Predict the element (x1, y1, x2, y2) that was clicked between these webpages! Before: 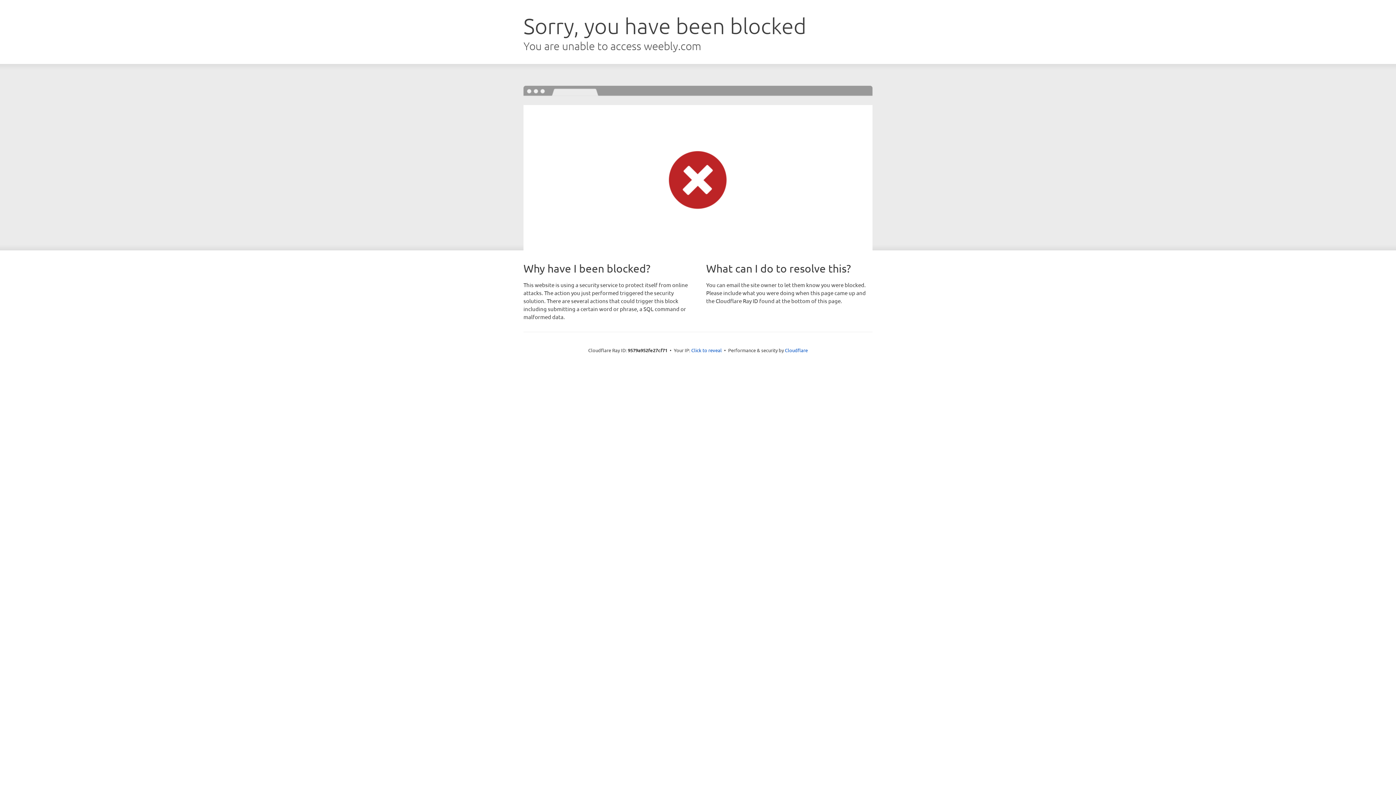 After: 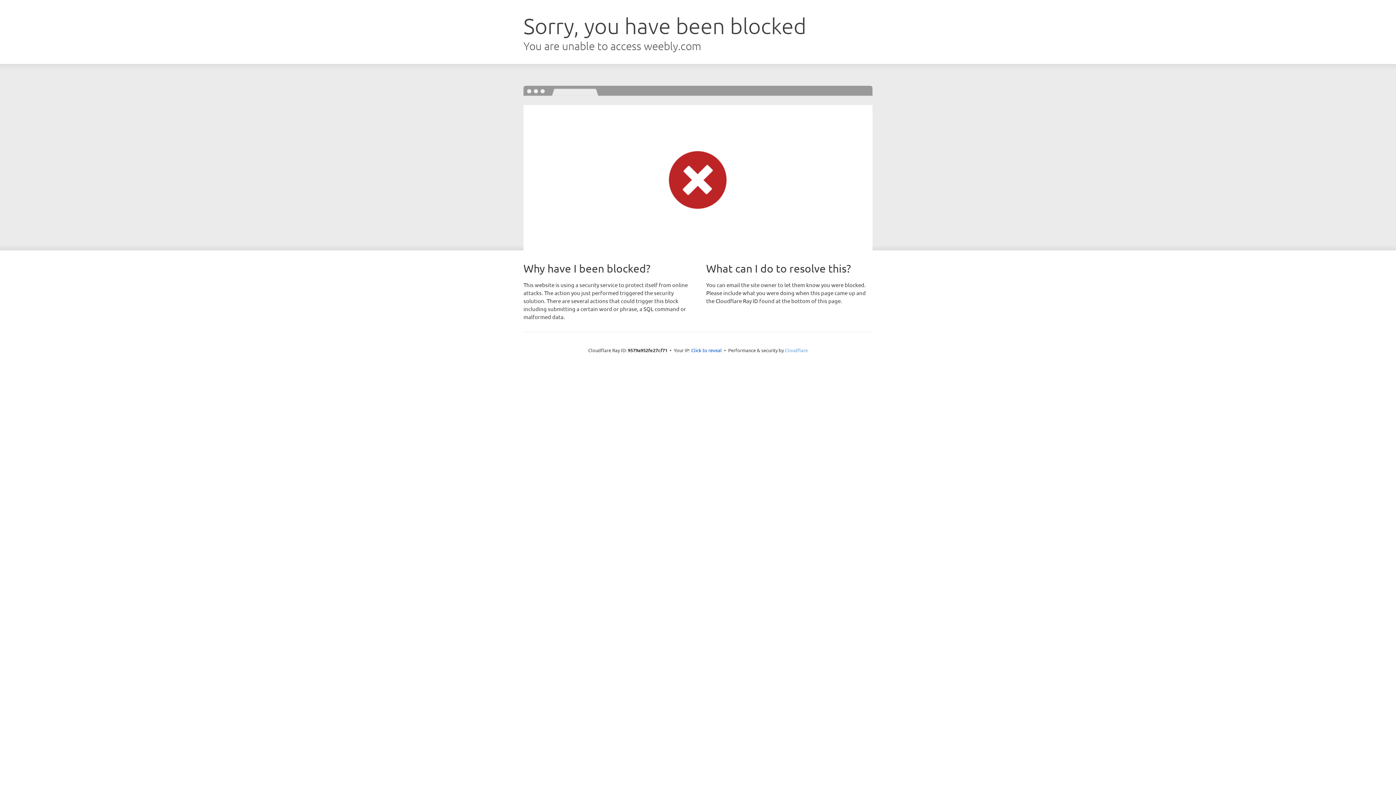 Action: label: Cloudflare bbox: (785, 347, 808, 353)